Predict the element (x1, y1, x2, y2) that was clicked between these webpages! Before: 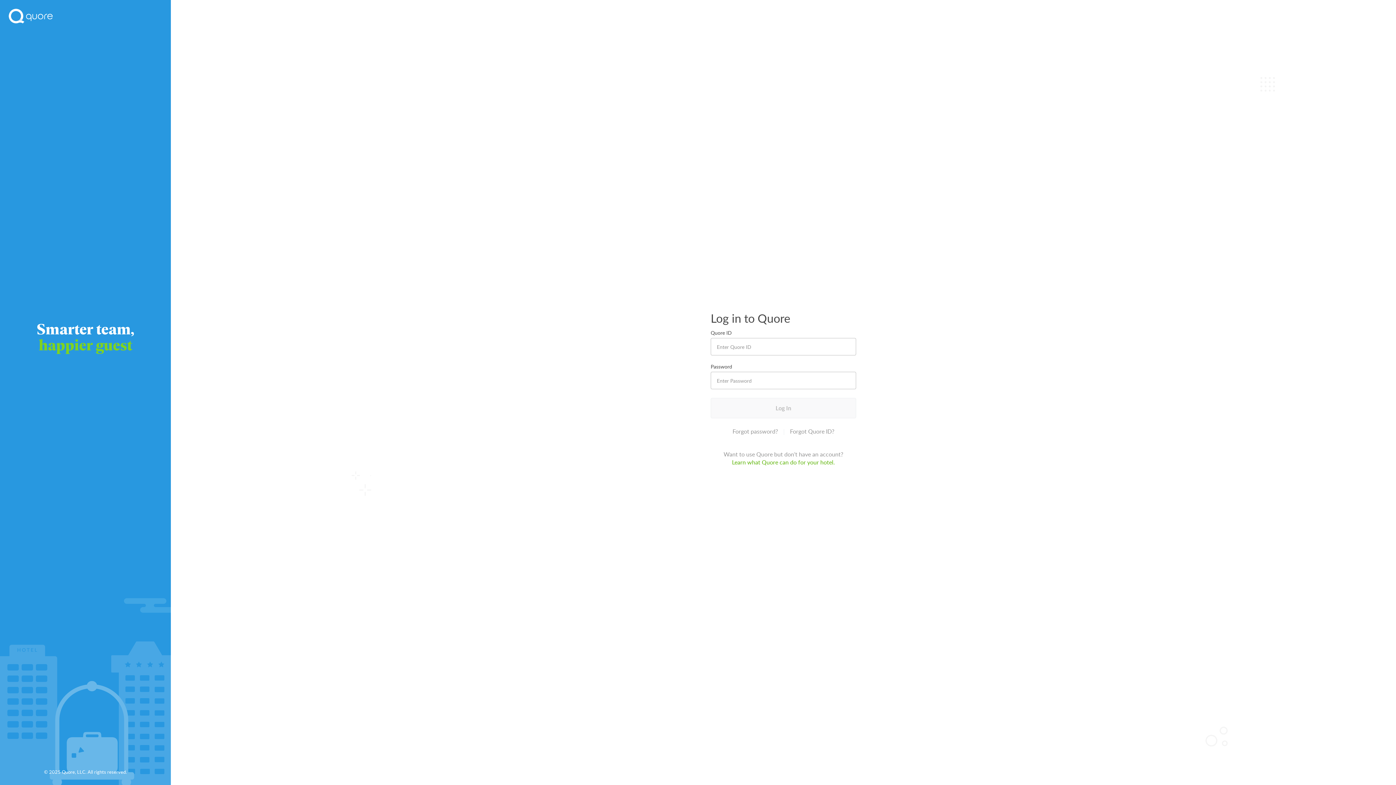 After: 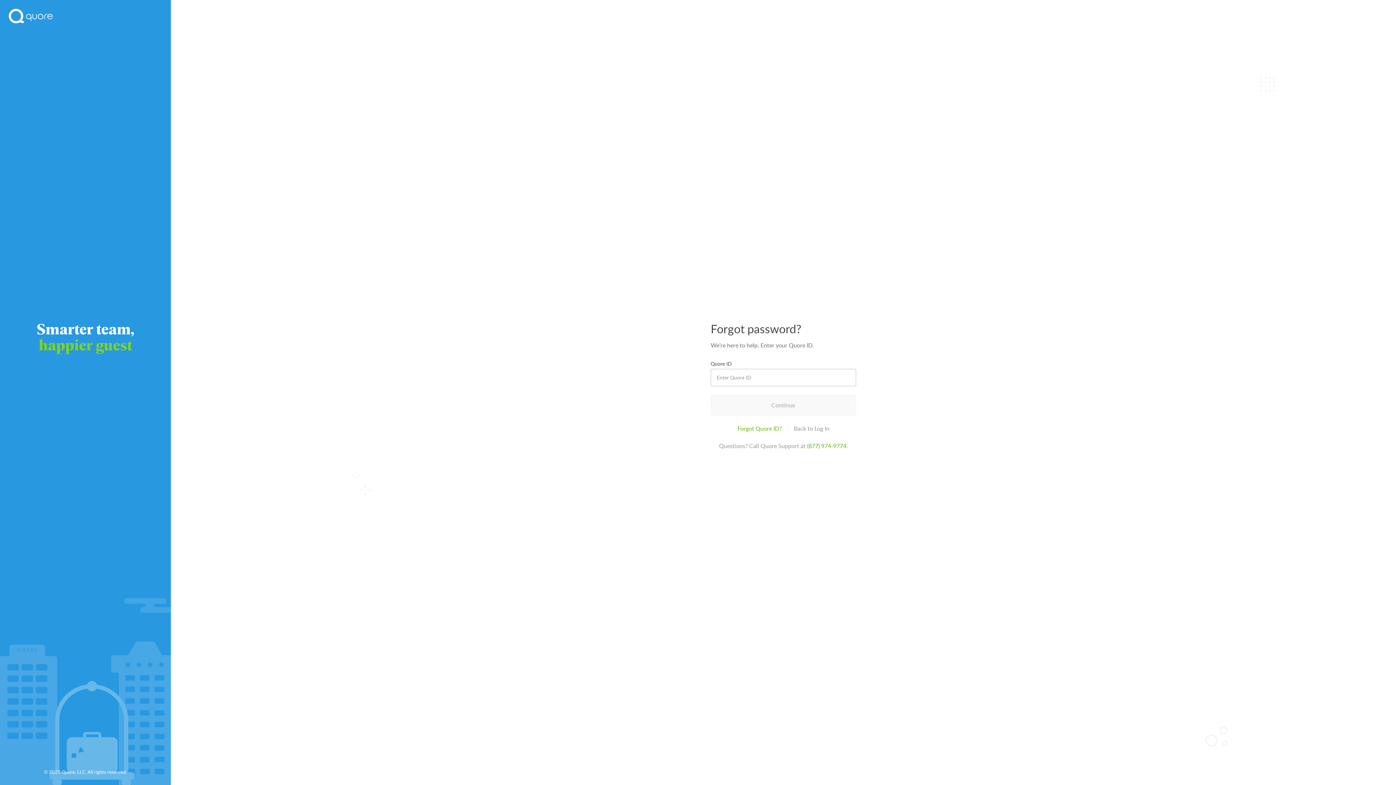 Action: label: Forgot password? bbox: (732, 427, 778, 436)